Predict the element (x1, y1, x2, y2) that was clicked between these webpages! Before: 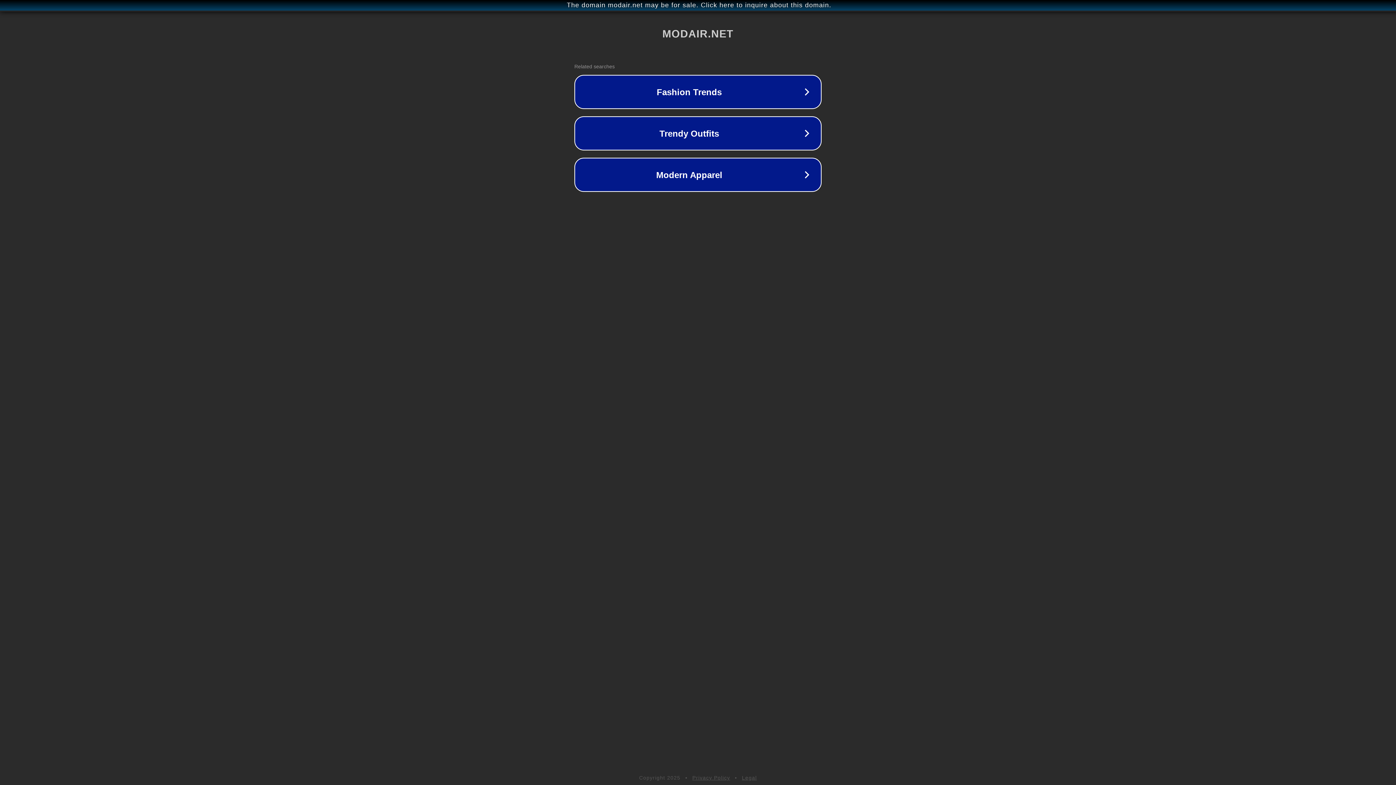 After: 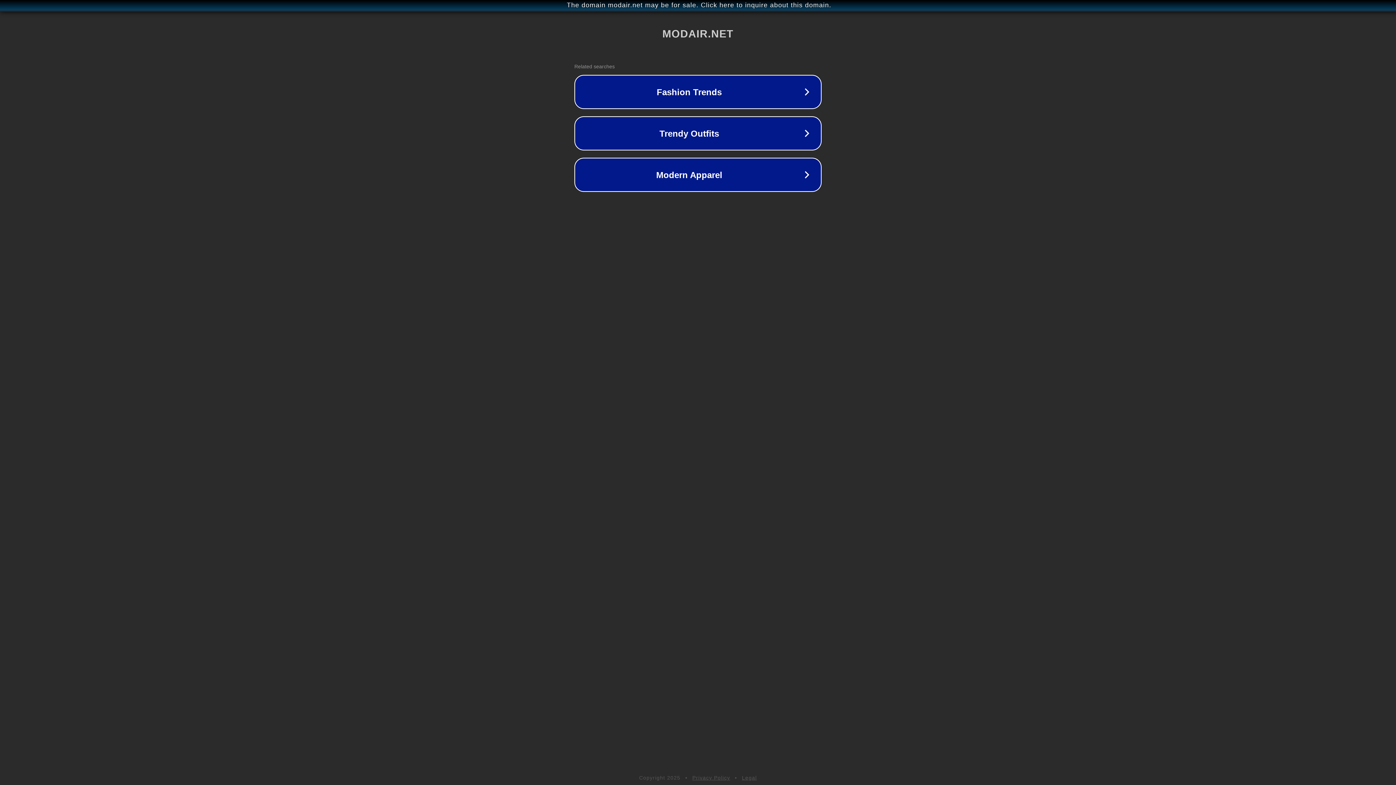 Action: label: Legal bbox: (742, 775, 757, 781)